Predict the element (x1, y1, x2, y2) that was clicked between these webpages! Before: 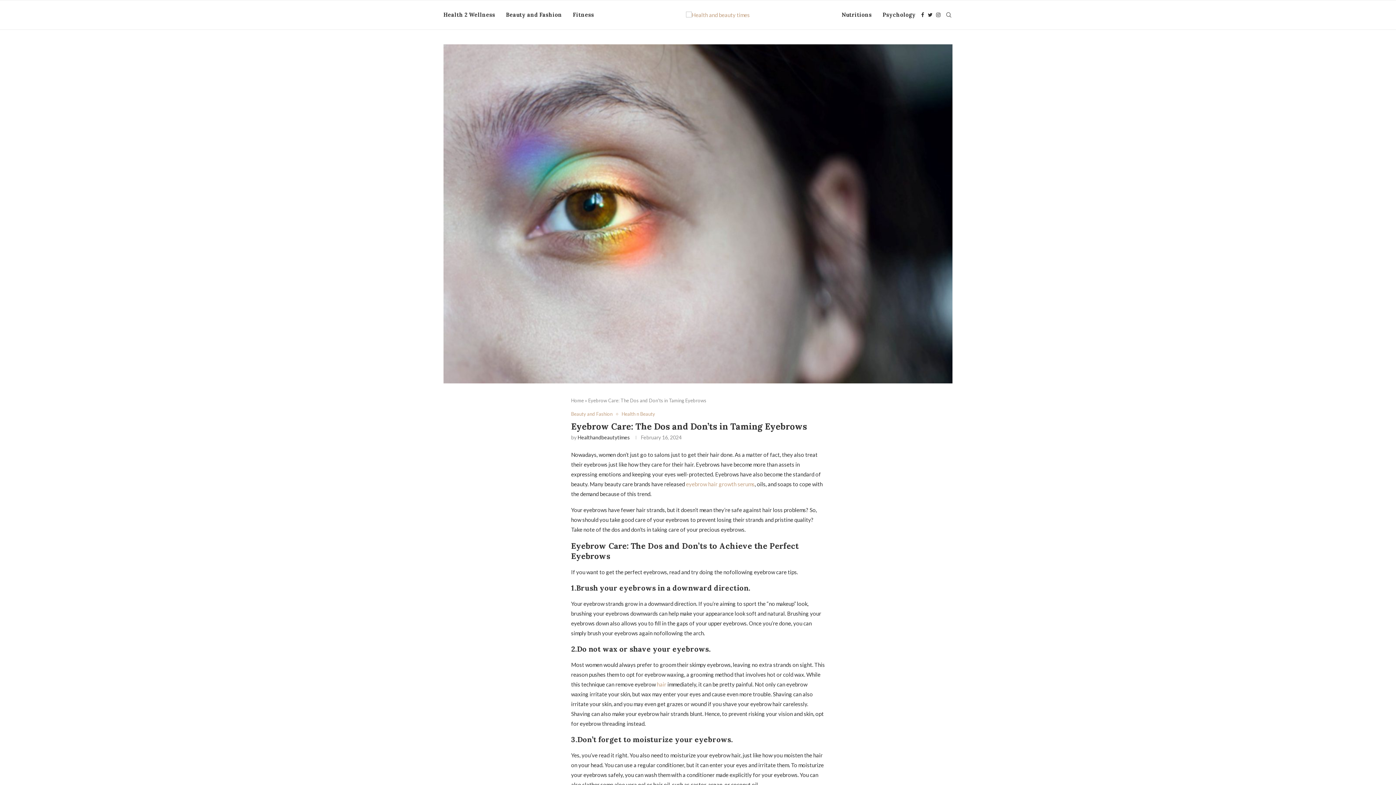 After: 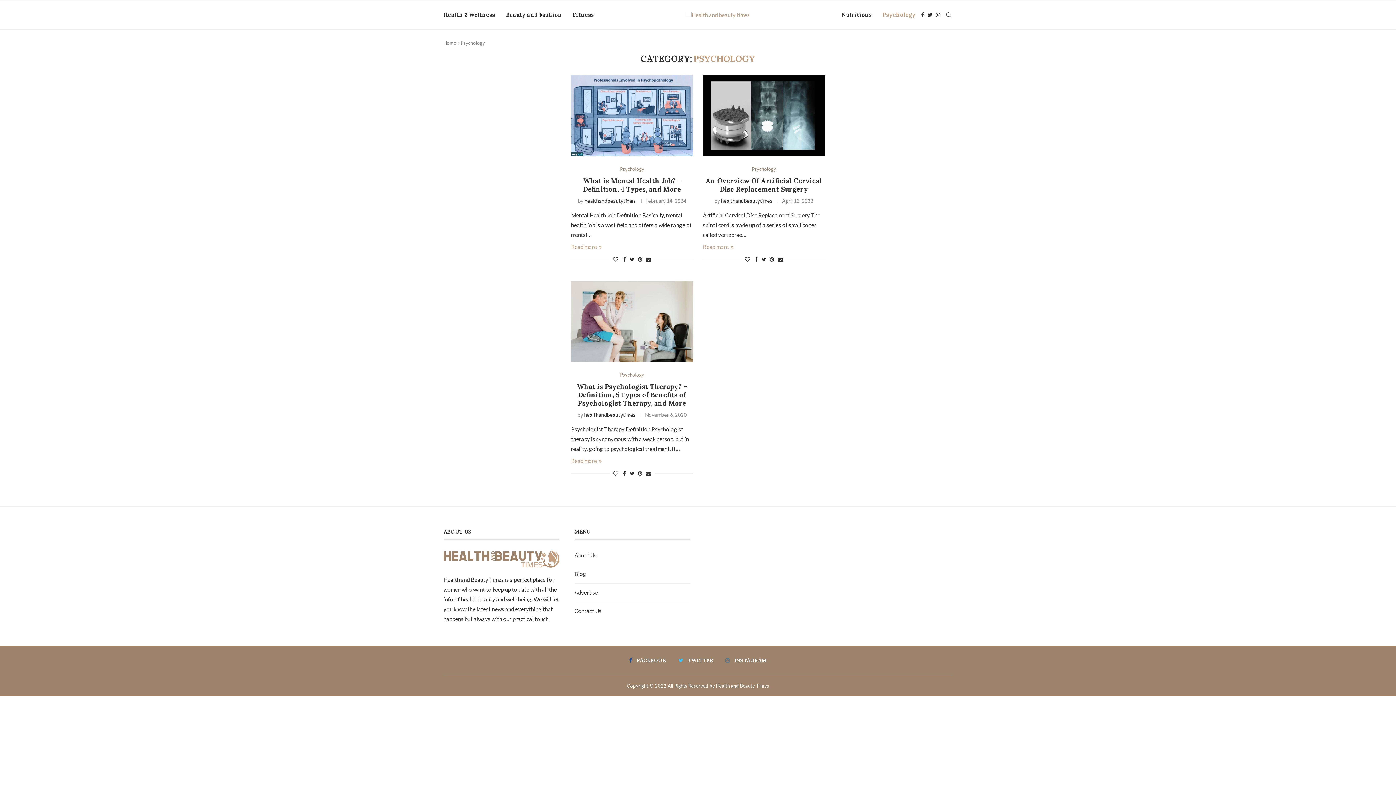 Action: bbox: (882, 0, 916, 29) label: Psychology